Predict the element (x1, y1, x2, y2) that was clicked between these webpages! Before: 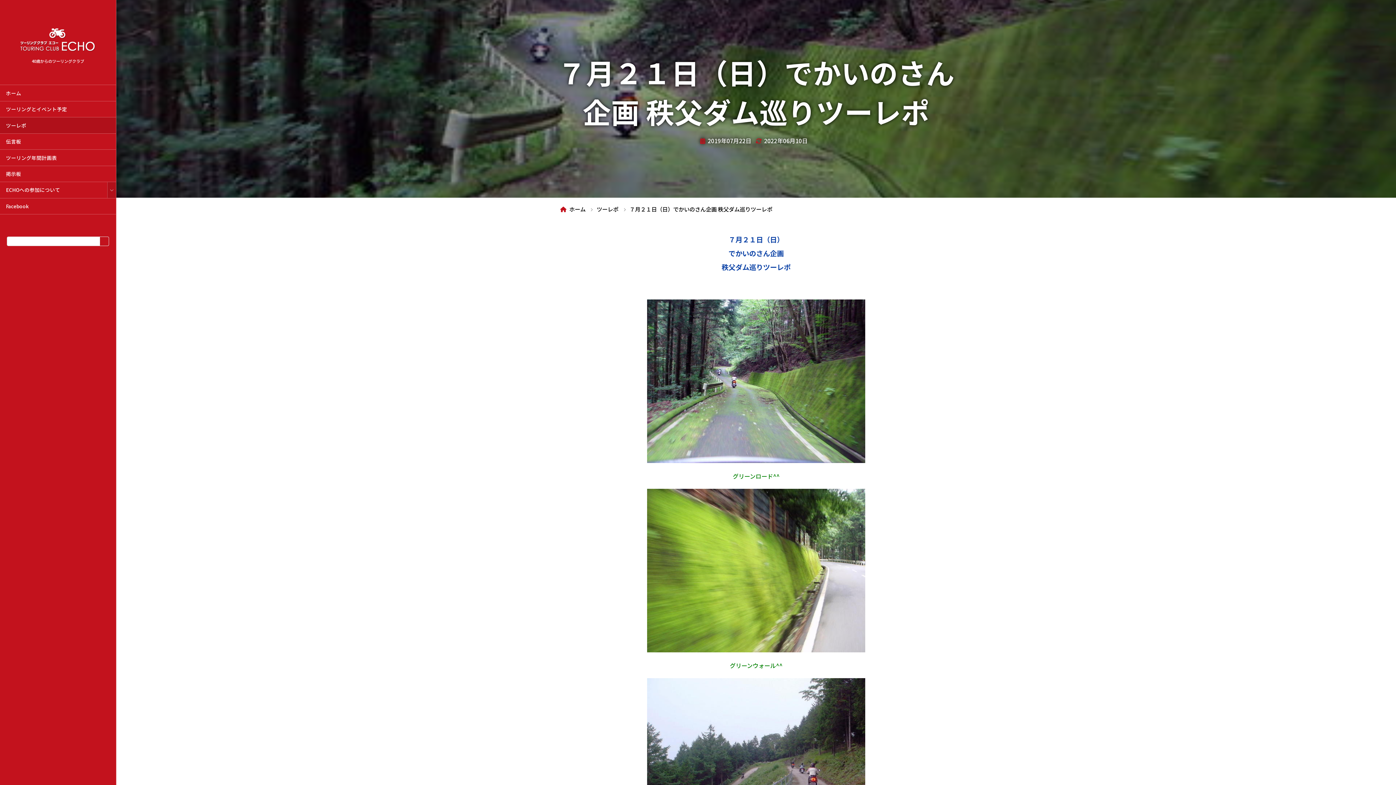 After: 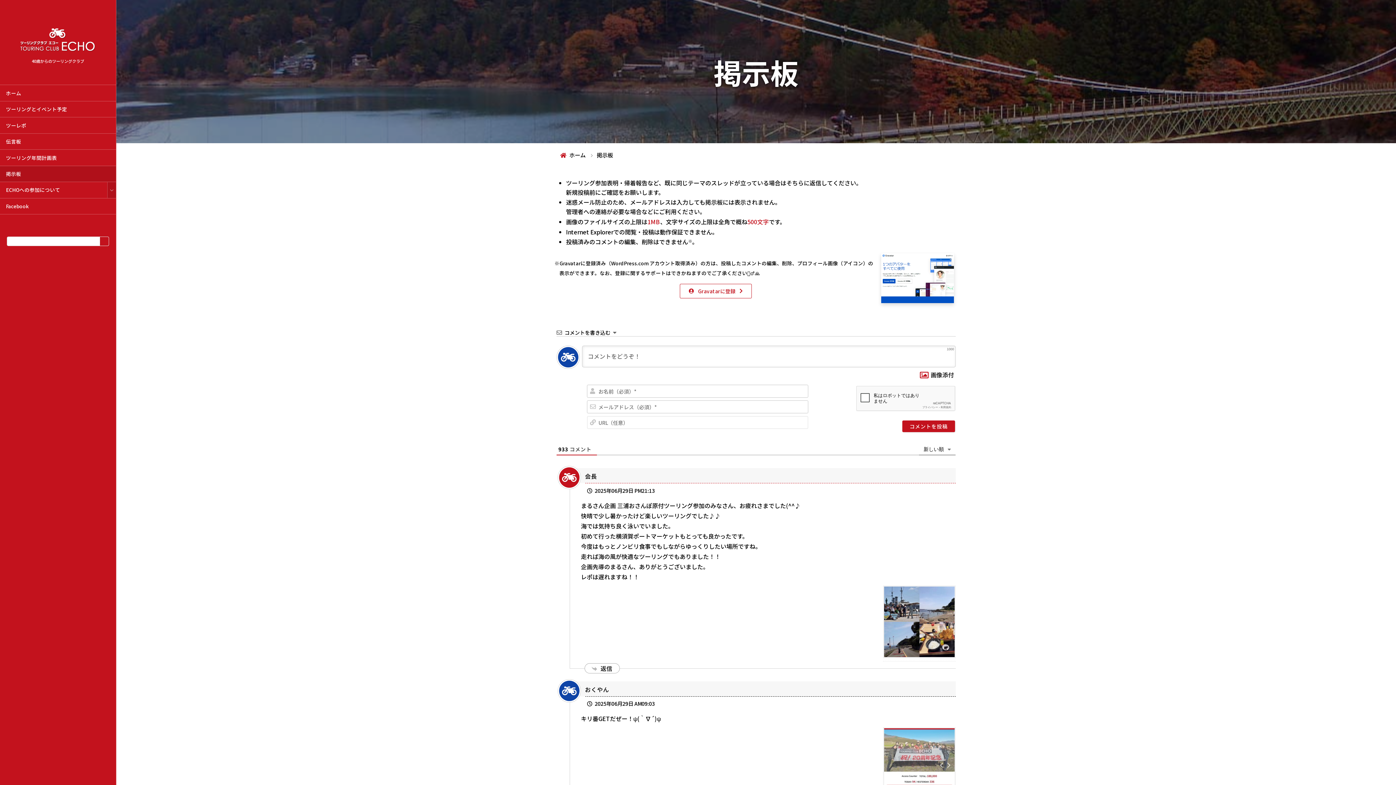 Action: bbox: (0, 166, 116, 181) label: 掲示板